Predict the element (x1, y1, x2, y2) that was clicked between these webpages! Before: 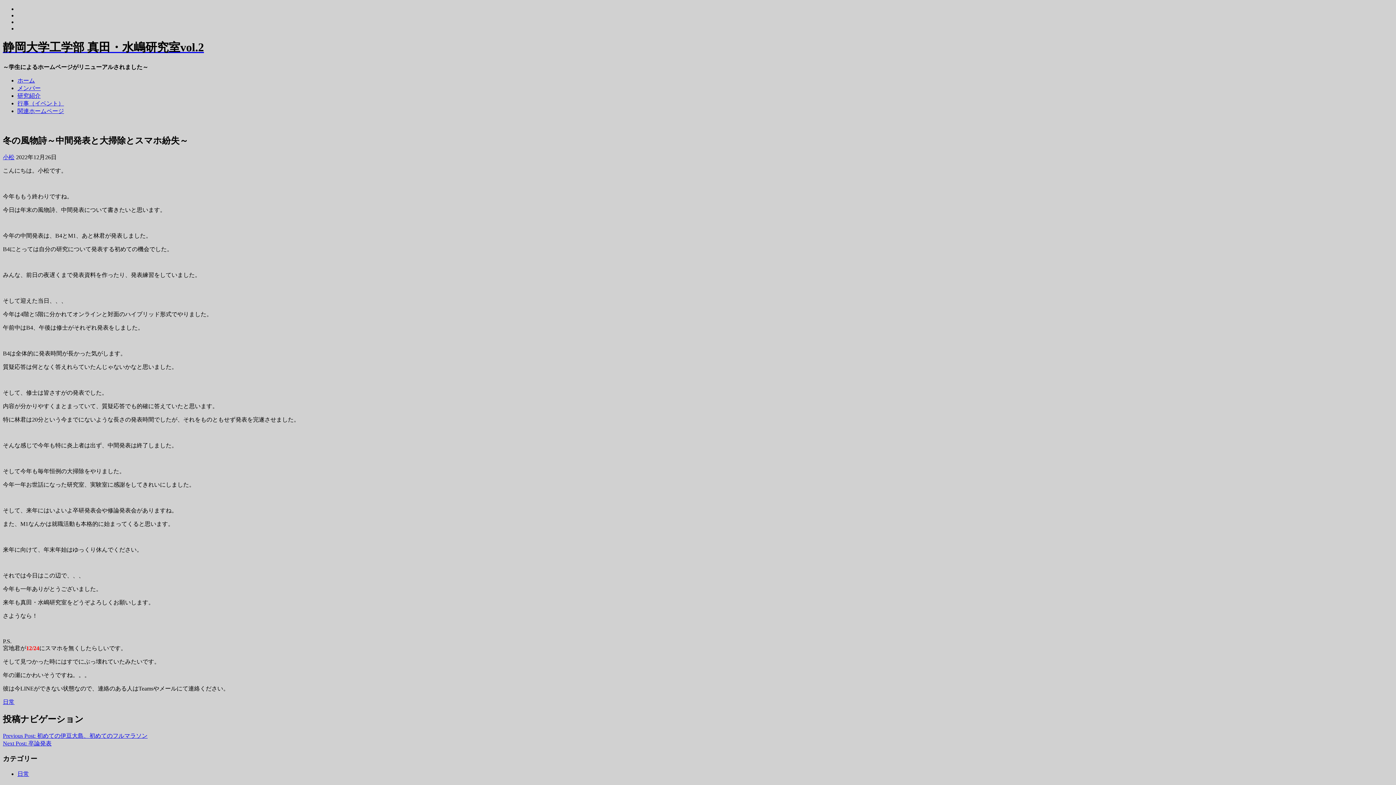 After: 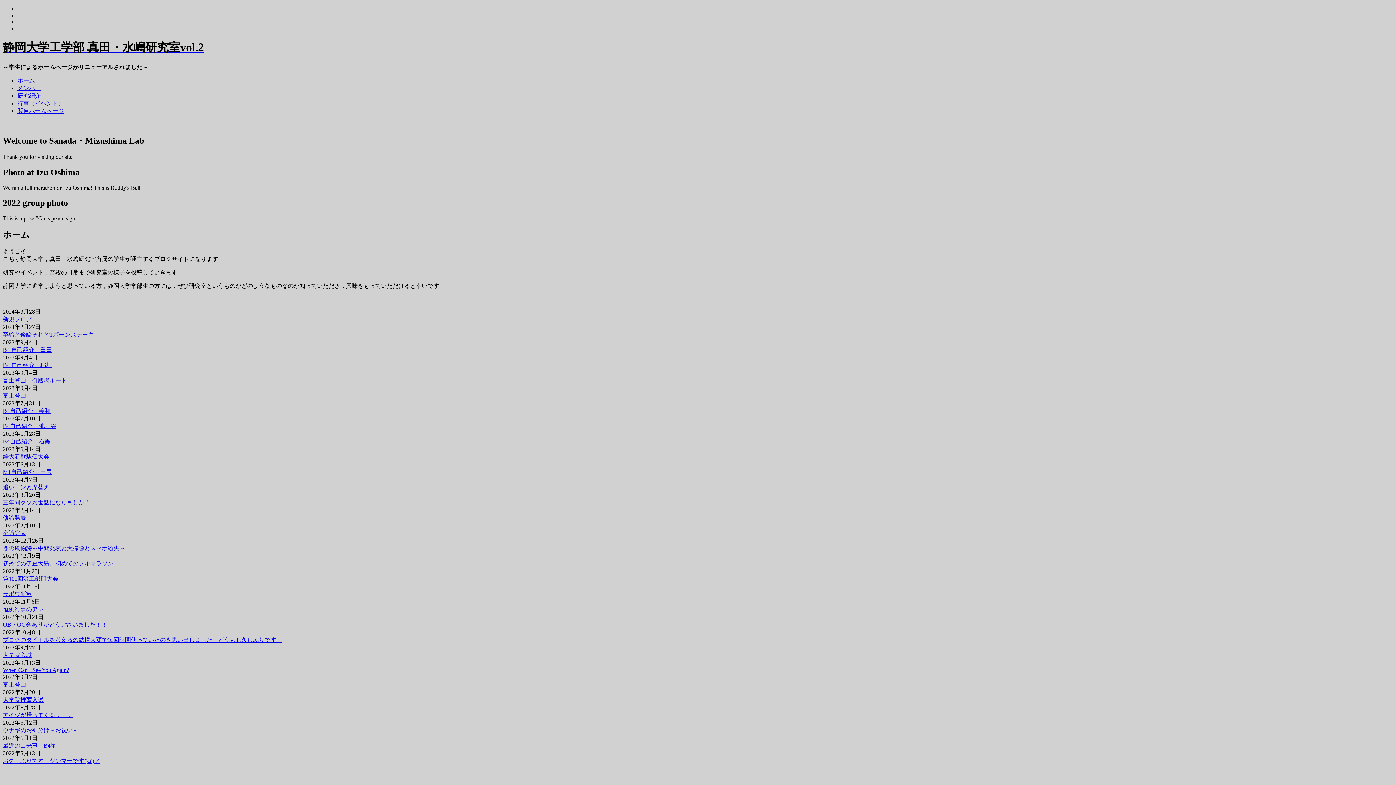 Action: label: ホーム bbox: (17, 77, 34, 83)